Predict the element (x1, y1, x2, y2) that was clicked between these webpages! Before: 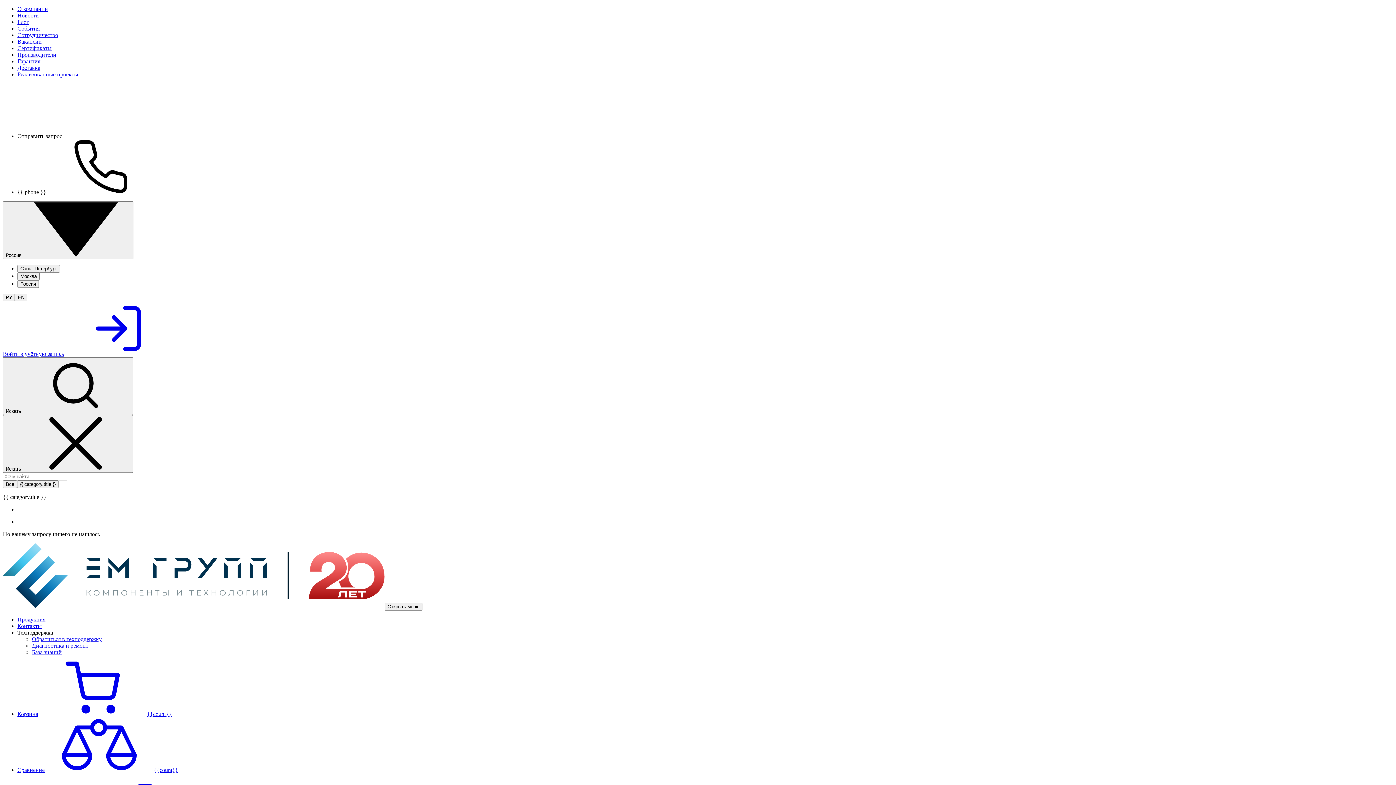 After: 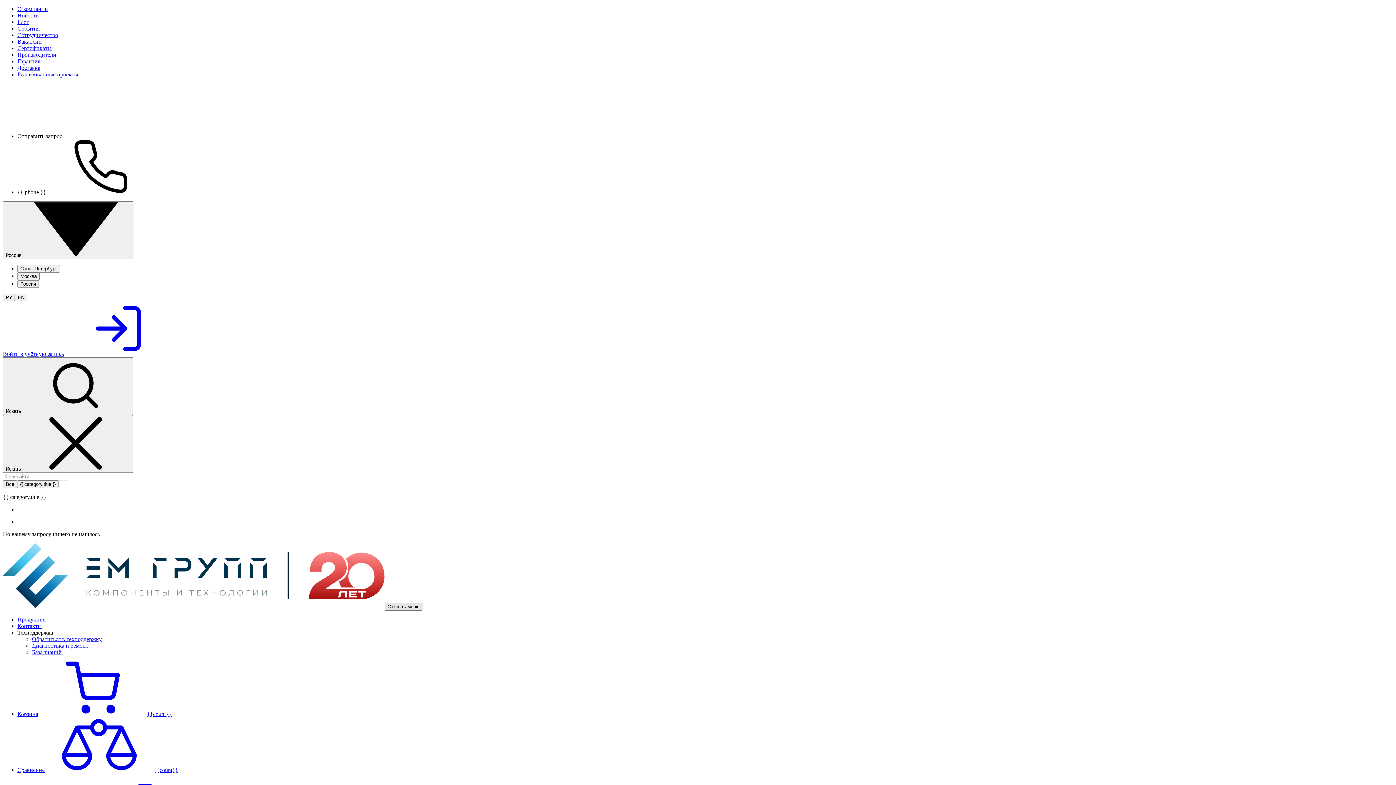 Action: bbox: (384, 603, 422, 610) label: Открыть меню